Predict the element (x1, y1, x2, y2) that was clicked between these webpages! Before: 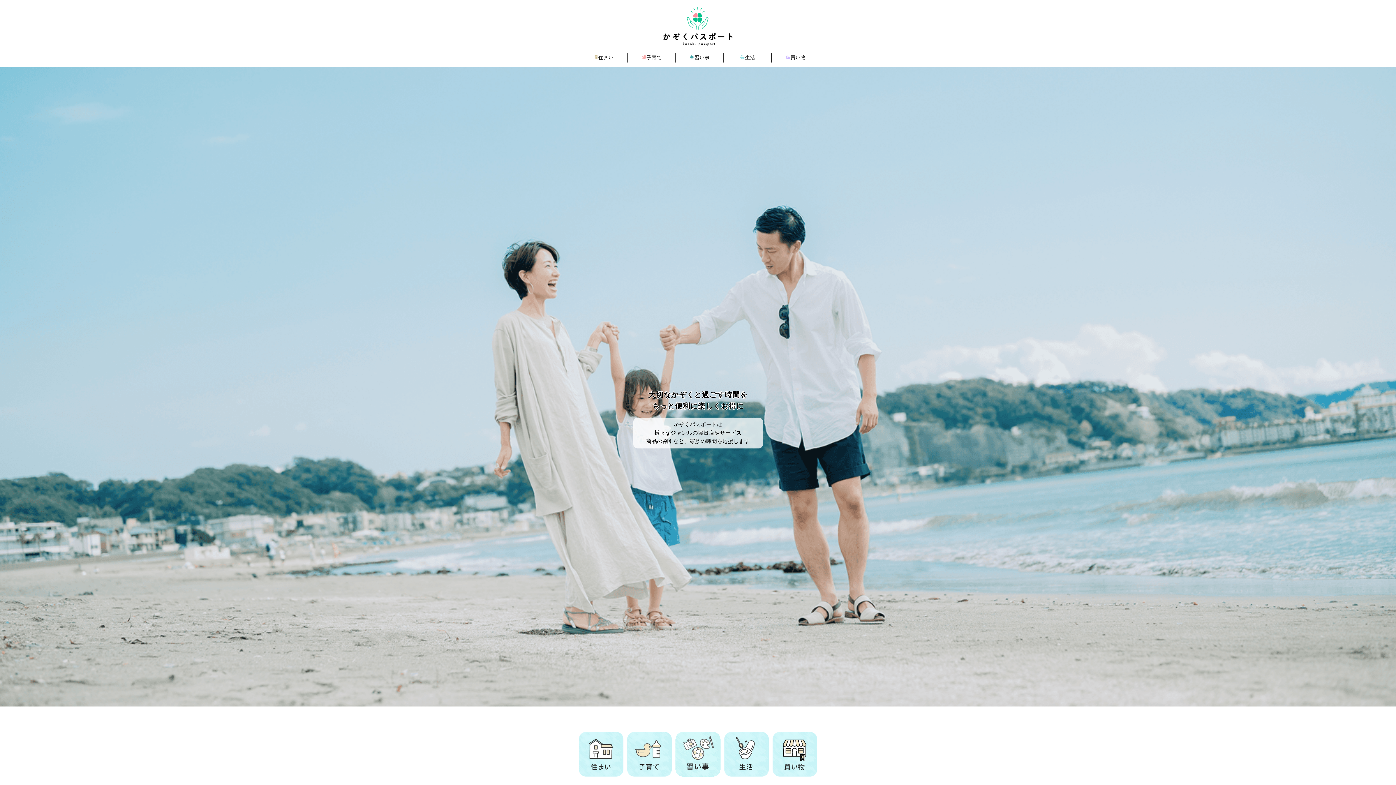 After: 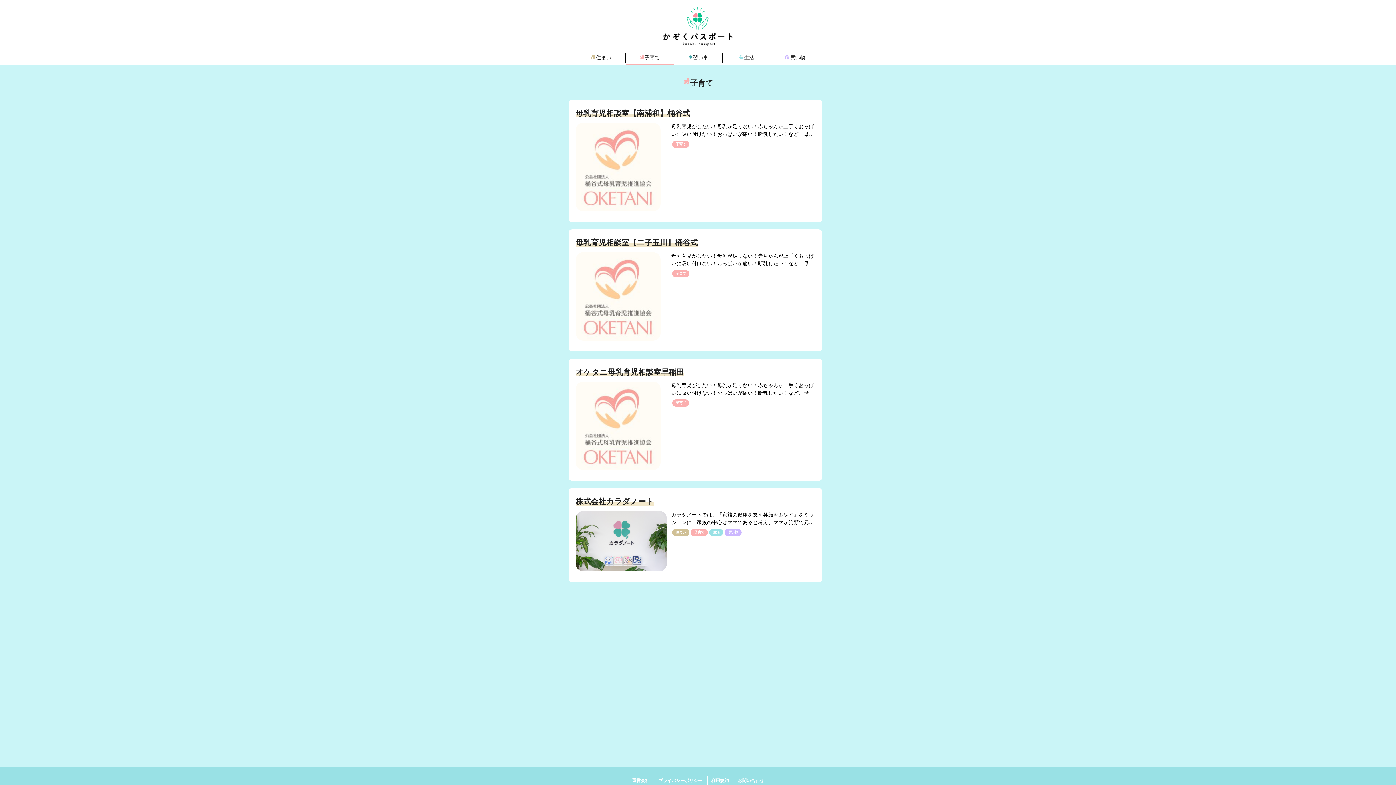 Action: bbox: (641, 54, 662, 60) label: 子育て